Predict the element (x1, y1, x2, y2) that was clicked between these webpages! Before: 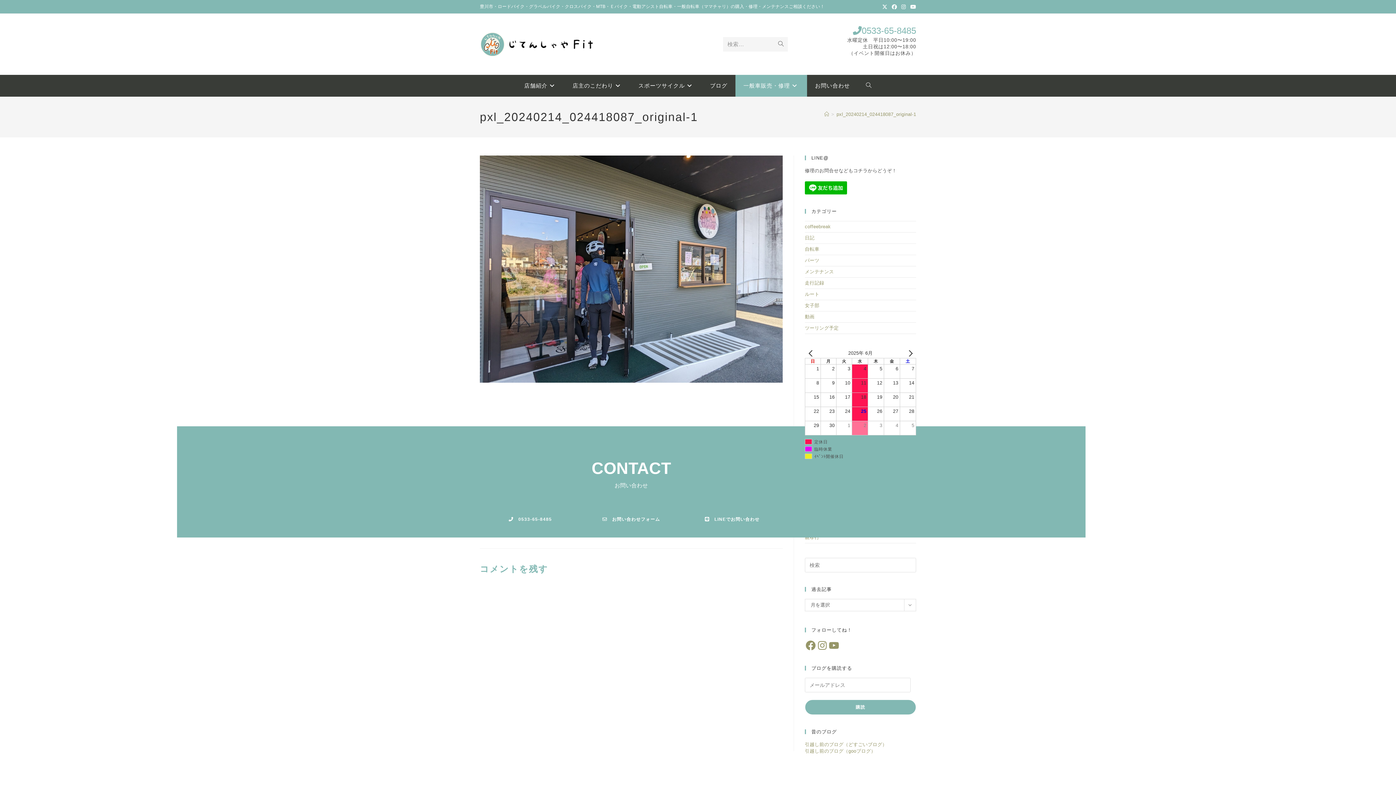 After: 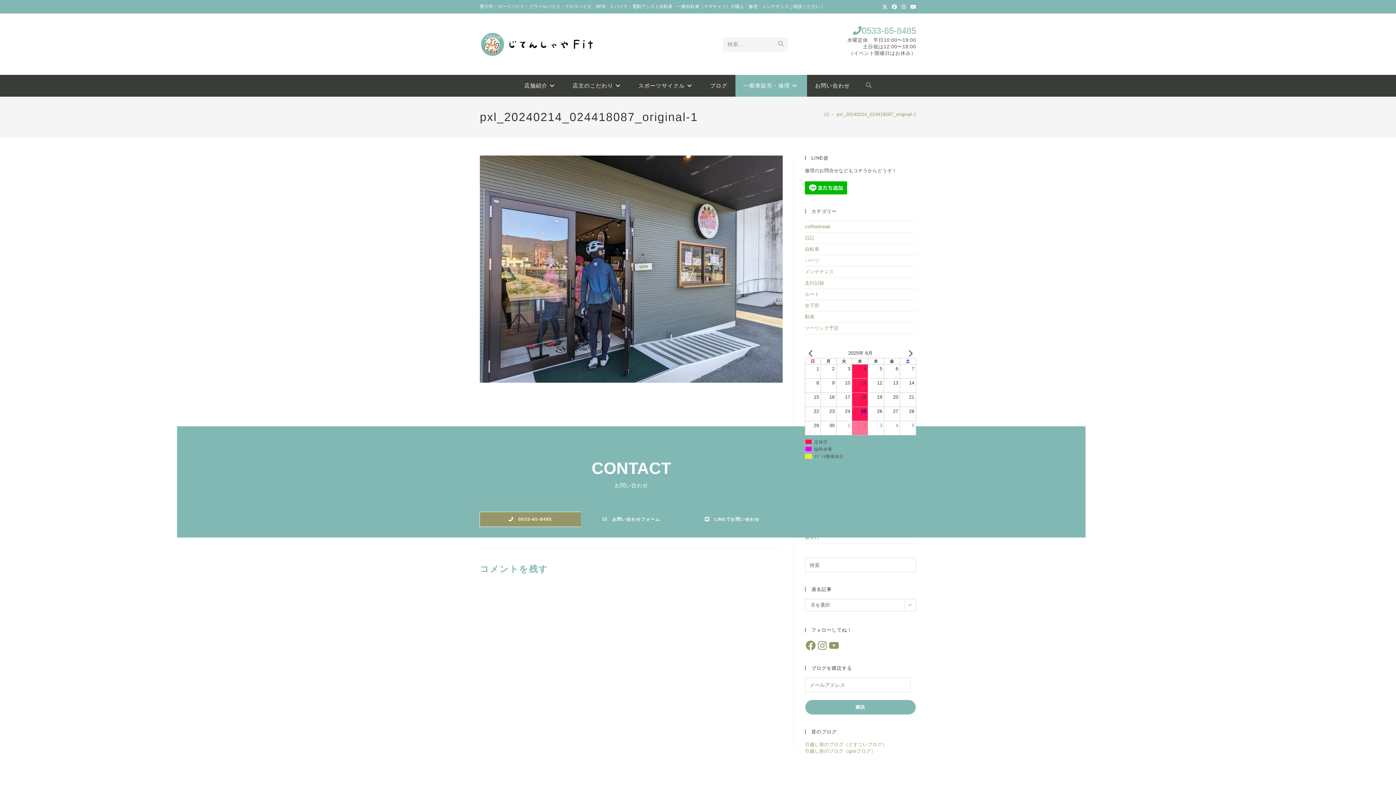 Action: label: 　0533-65-8485 bbox: (480, 512, 580, 527)